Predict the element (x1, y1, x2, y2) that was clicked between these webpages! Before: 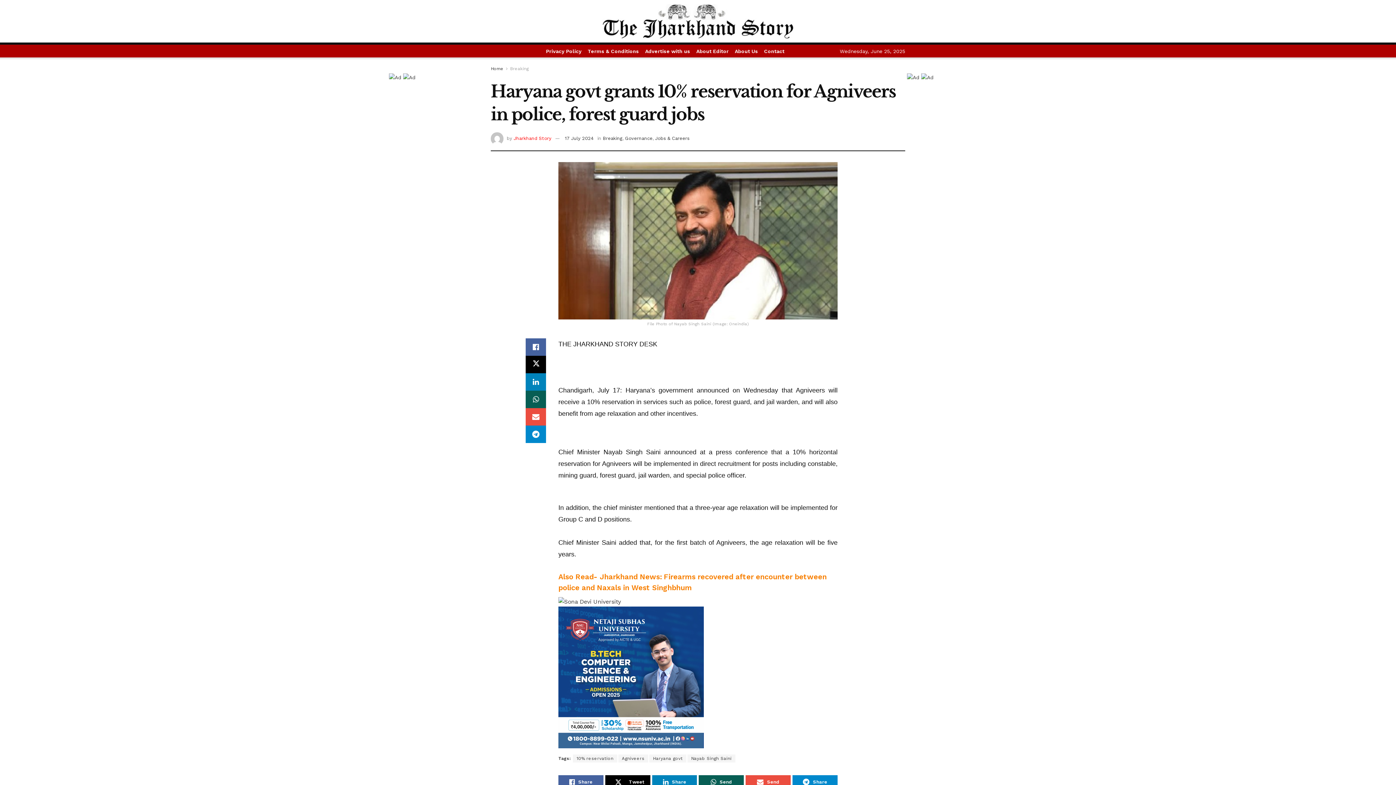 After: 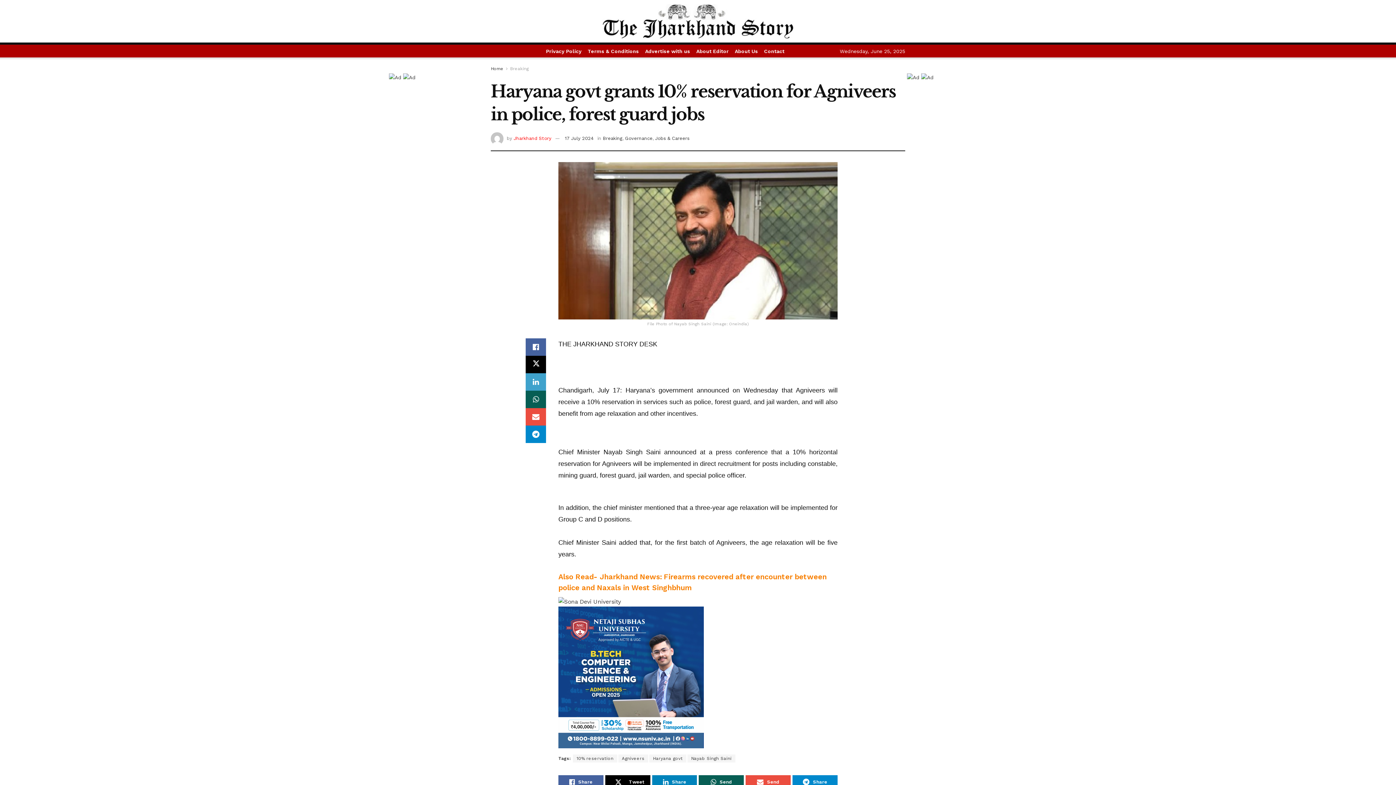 Action: bbox: (525, 373, 546, 390) label: Share on Linkedin